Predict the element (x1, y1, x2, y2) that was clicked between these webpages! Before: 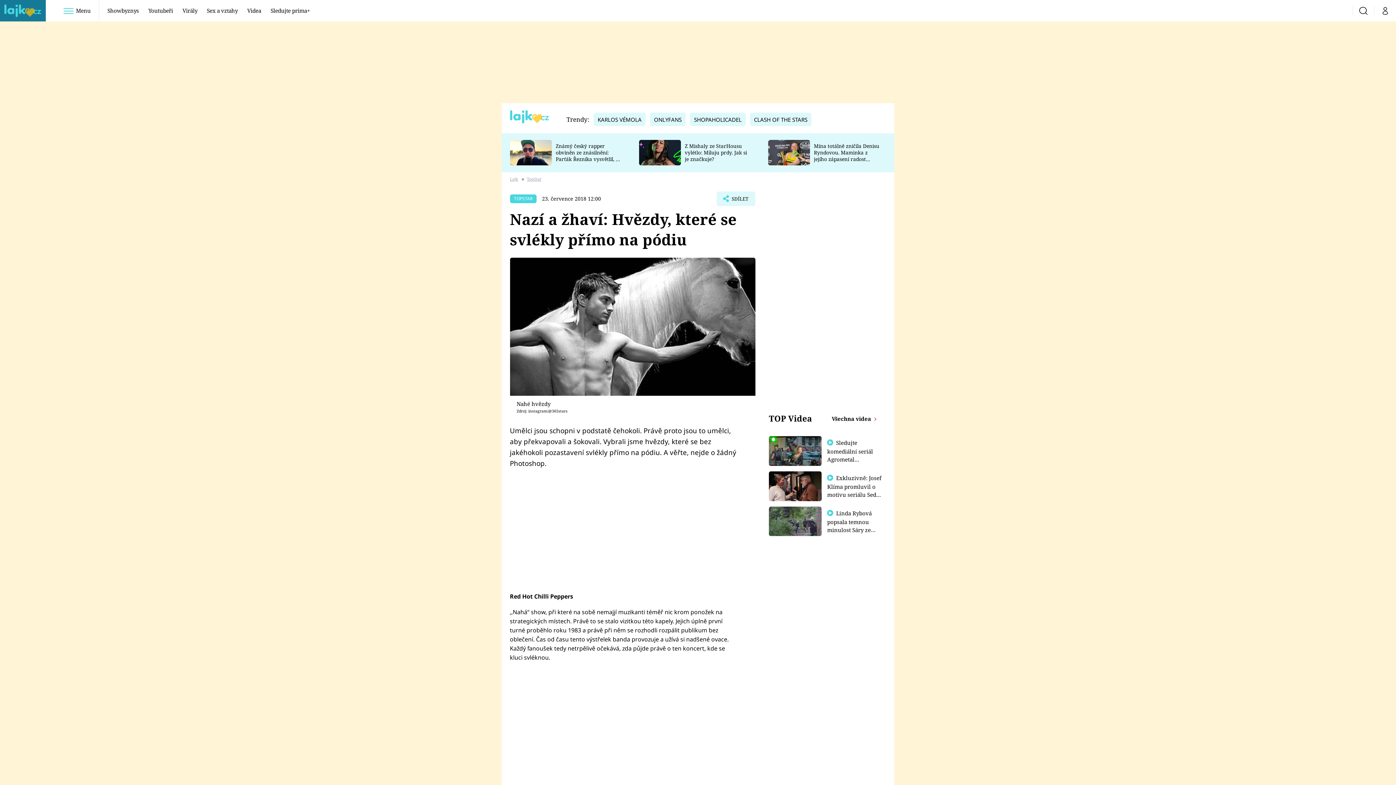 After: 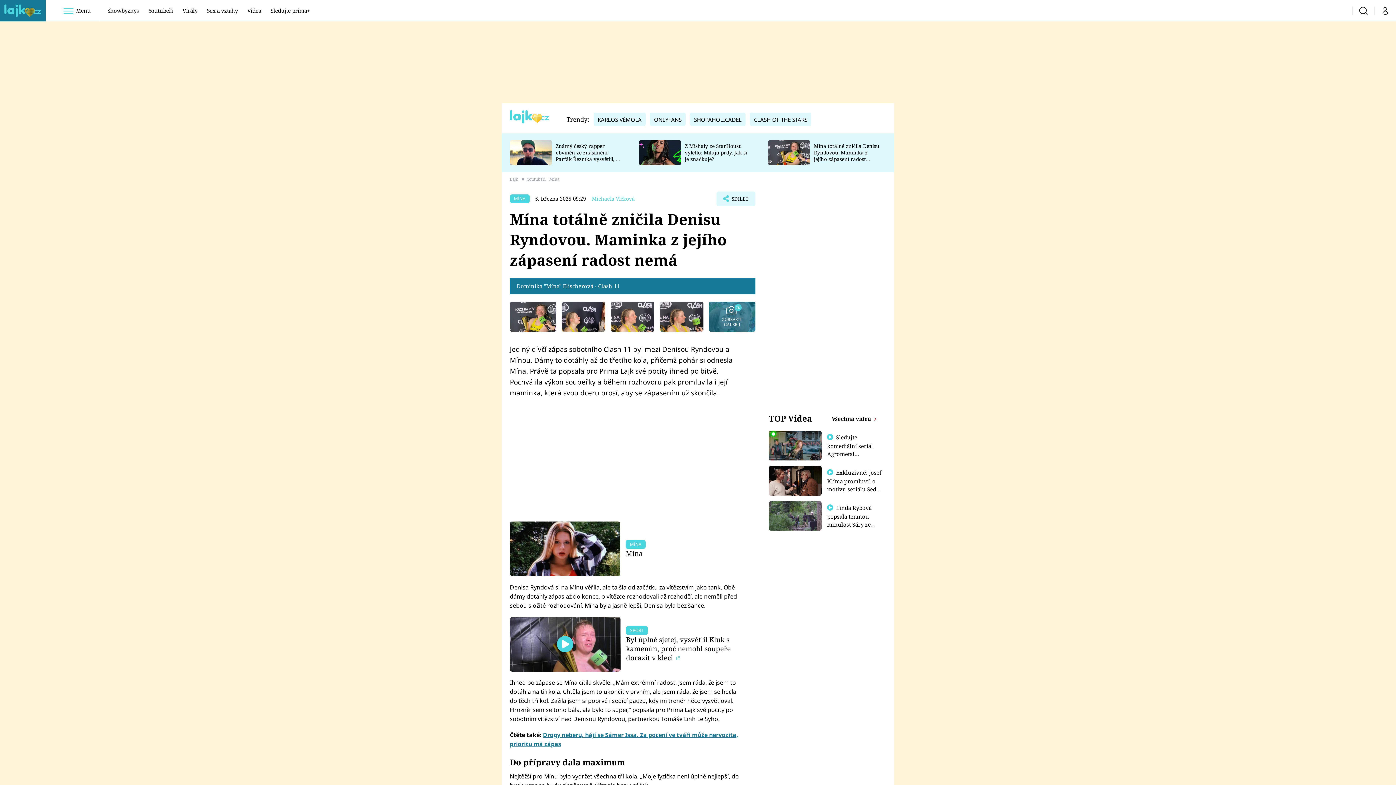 Action: bbox: (768, 140, 810, 165)